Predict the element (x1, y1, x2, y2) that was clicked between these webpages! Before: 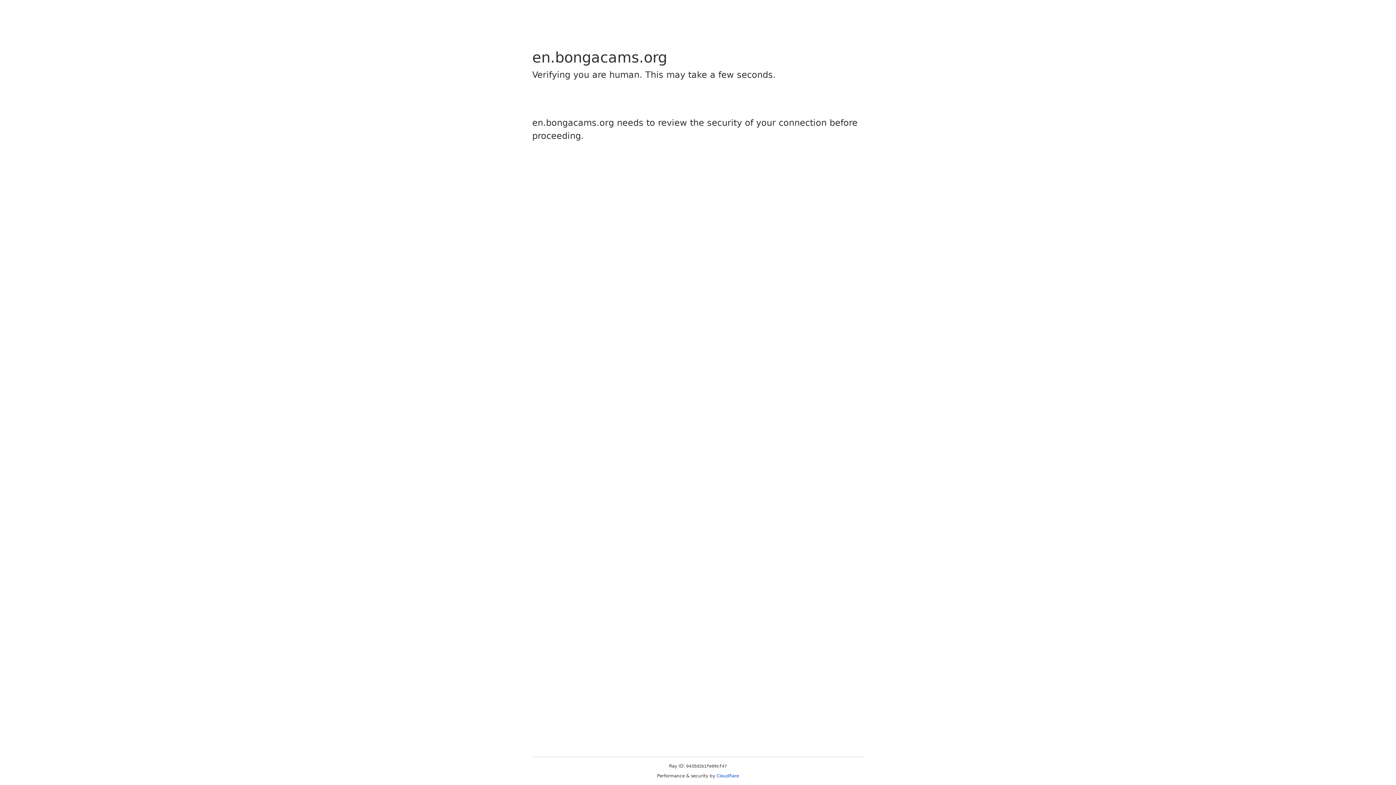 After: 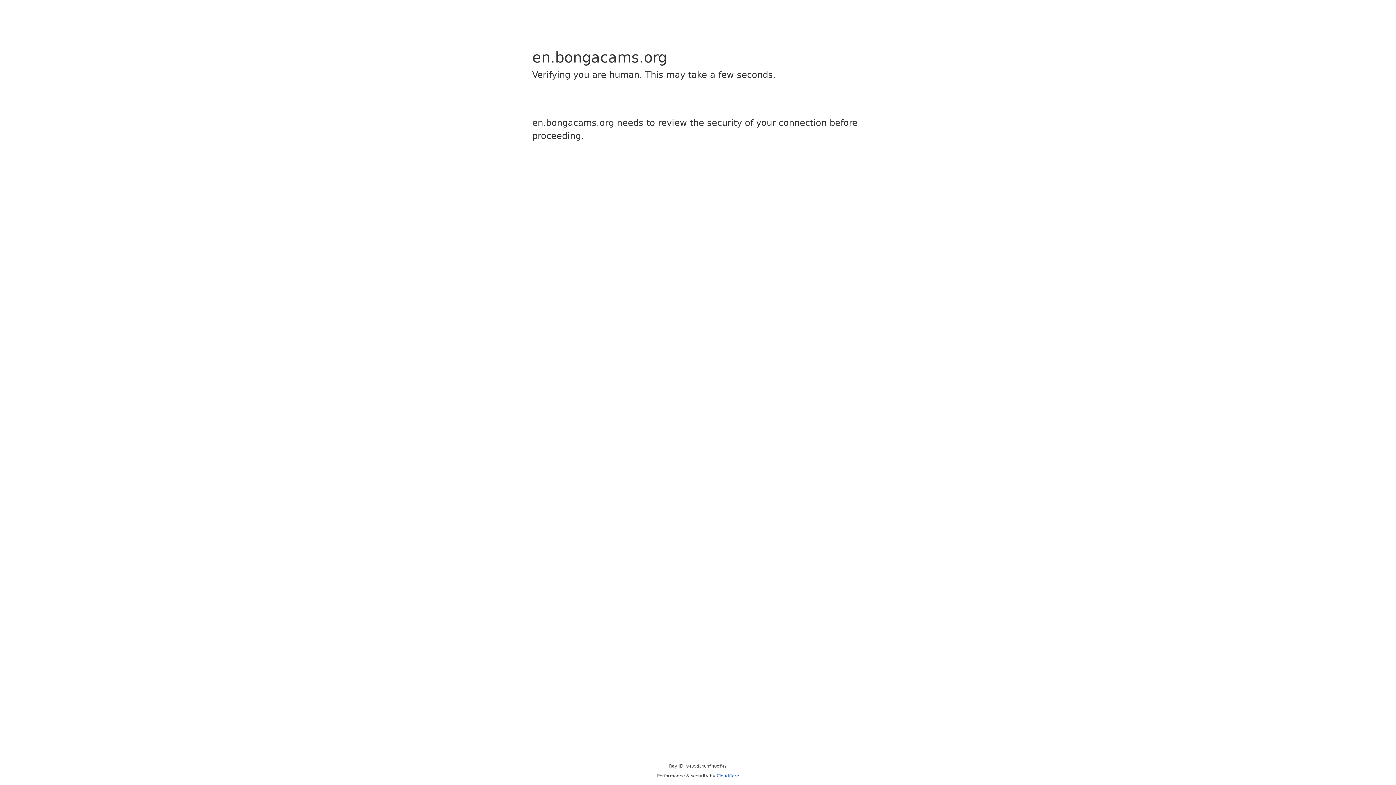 Action: label: Cloudflare bbox: (716, 773, 739, 778)